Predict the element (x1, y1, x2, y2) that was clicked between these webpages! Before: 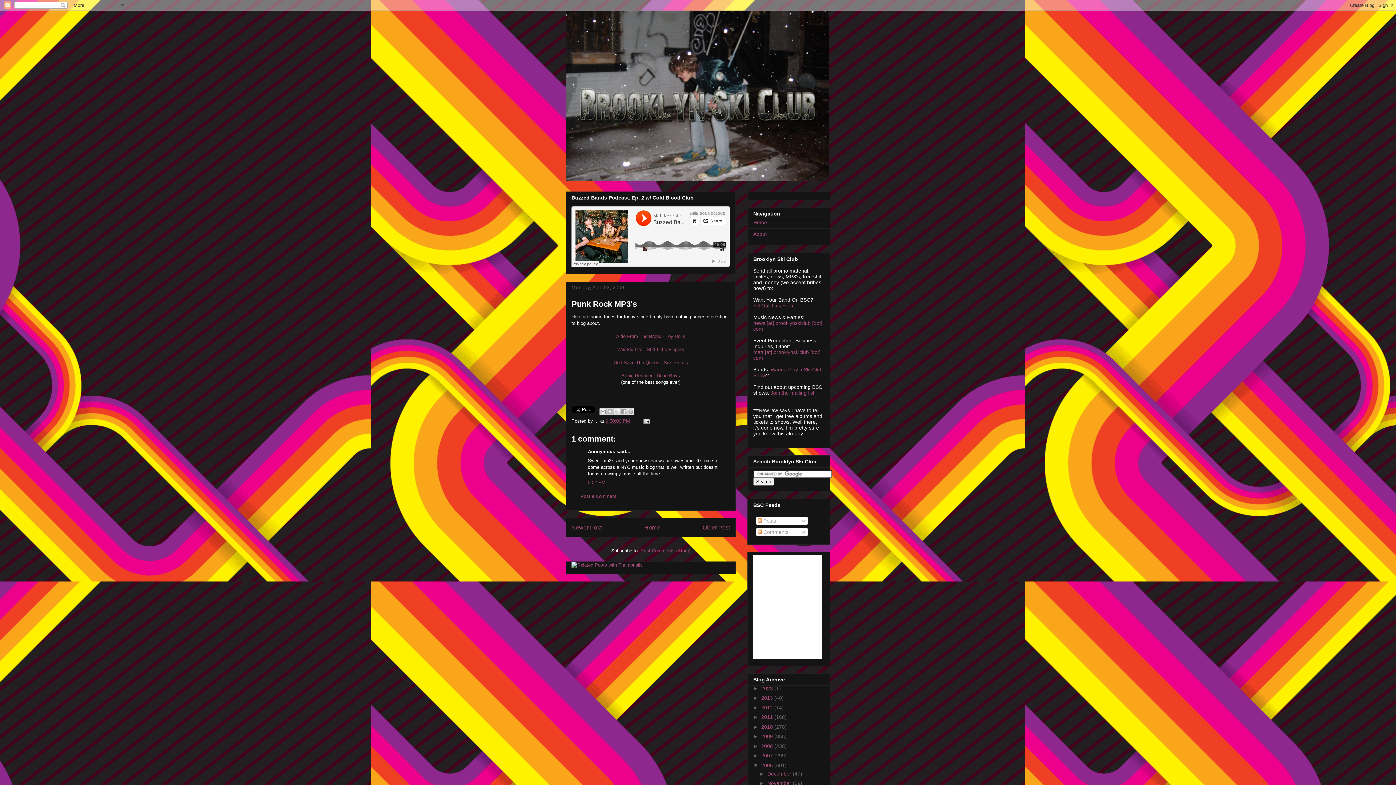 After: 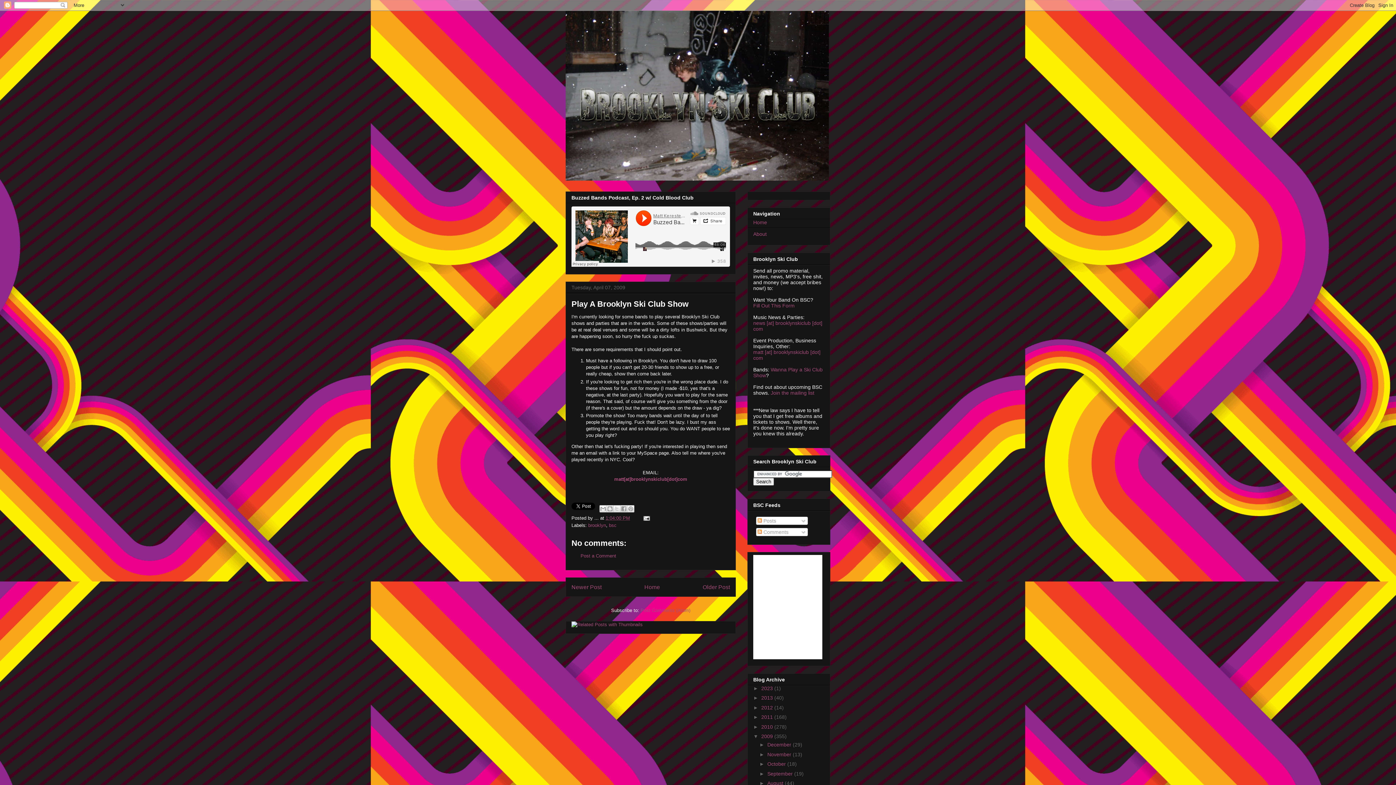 Action: label: Wanna Play a Ski Club Show bbox: (753, 366, 822, 378)